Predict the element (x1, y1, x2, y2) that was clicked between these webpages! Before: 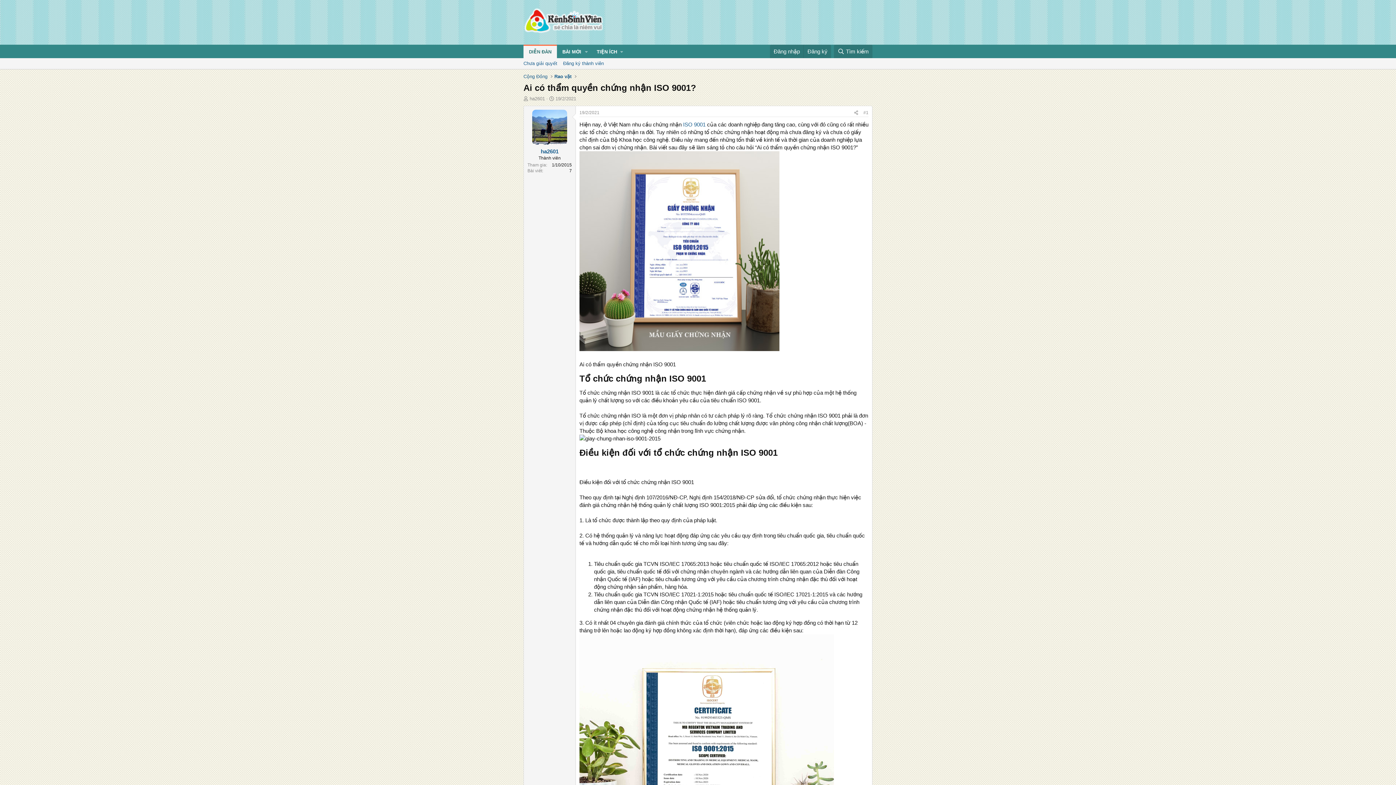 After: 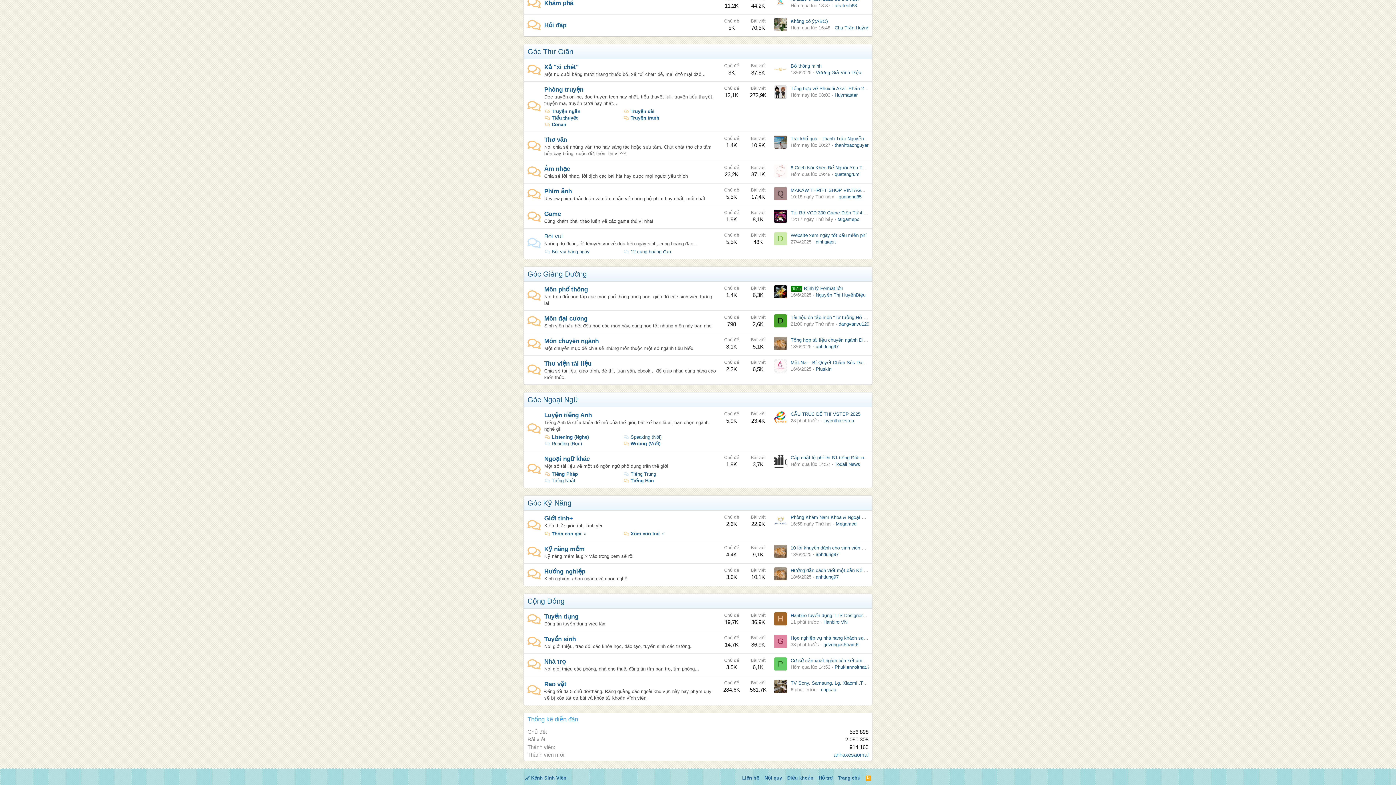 Action: label: Cộng Đồng bbox: (521, 72, 549, 80)